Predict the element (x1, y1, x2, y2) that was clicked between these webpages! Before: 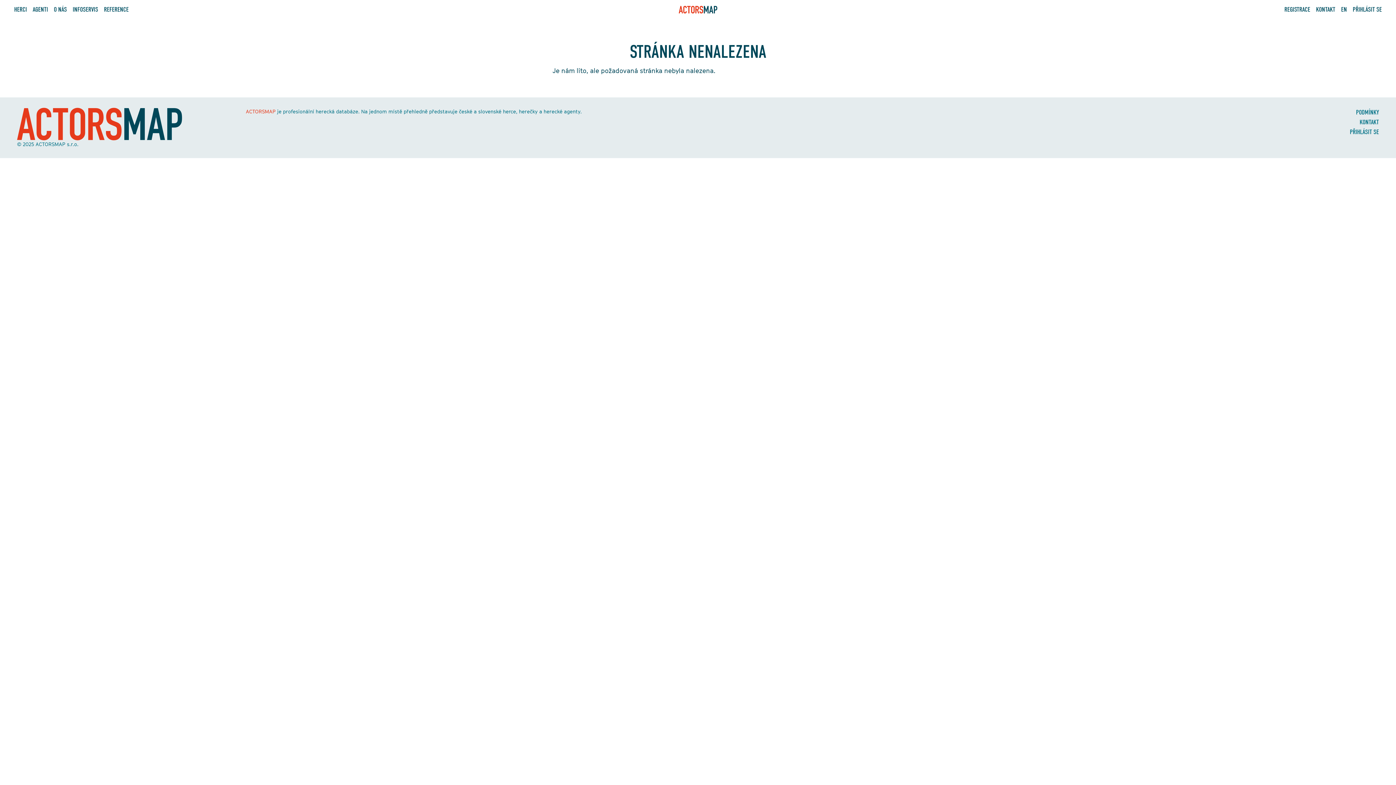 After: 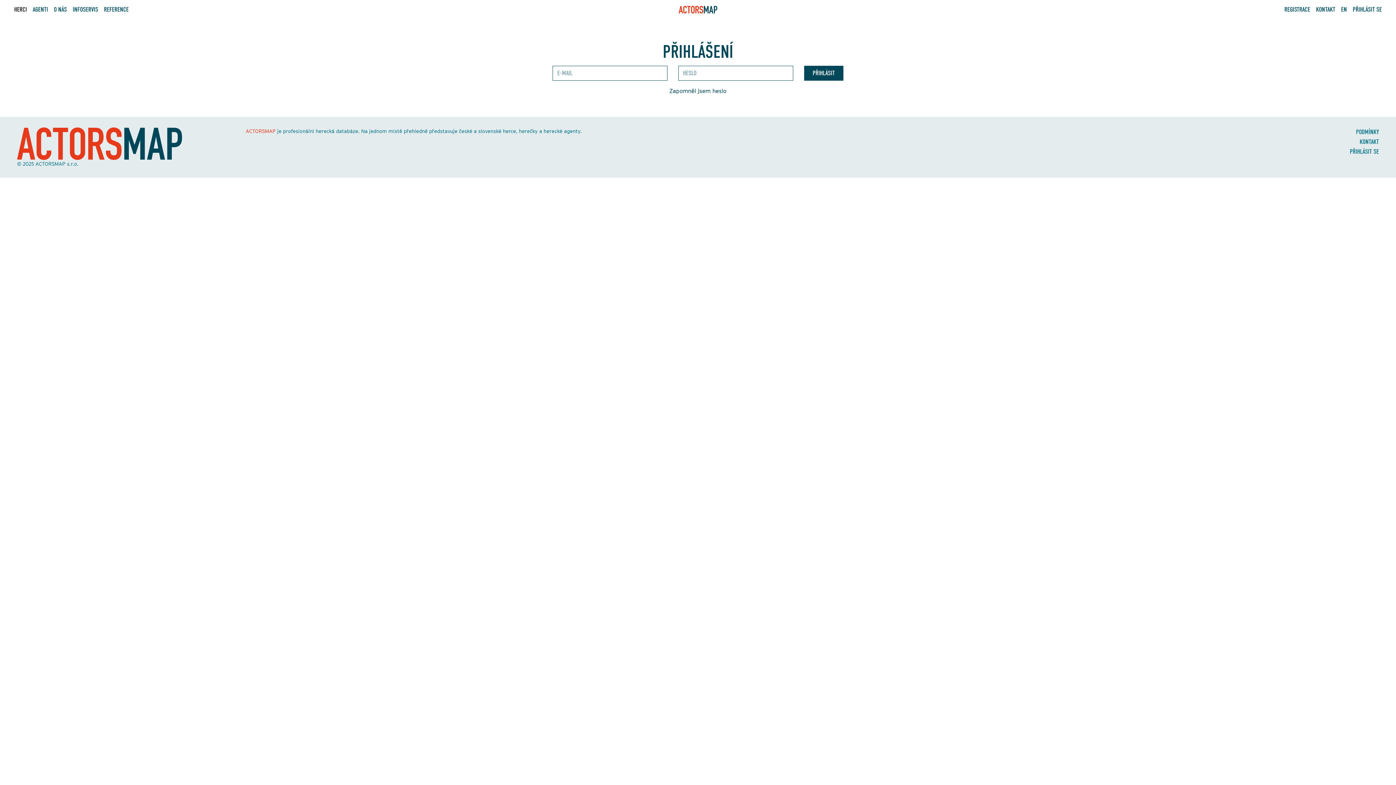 Action: label: PŘIHLÁSIT SE bbox: (1350, 1, 1385, 17)